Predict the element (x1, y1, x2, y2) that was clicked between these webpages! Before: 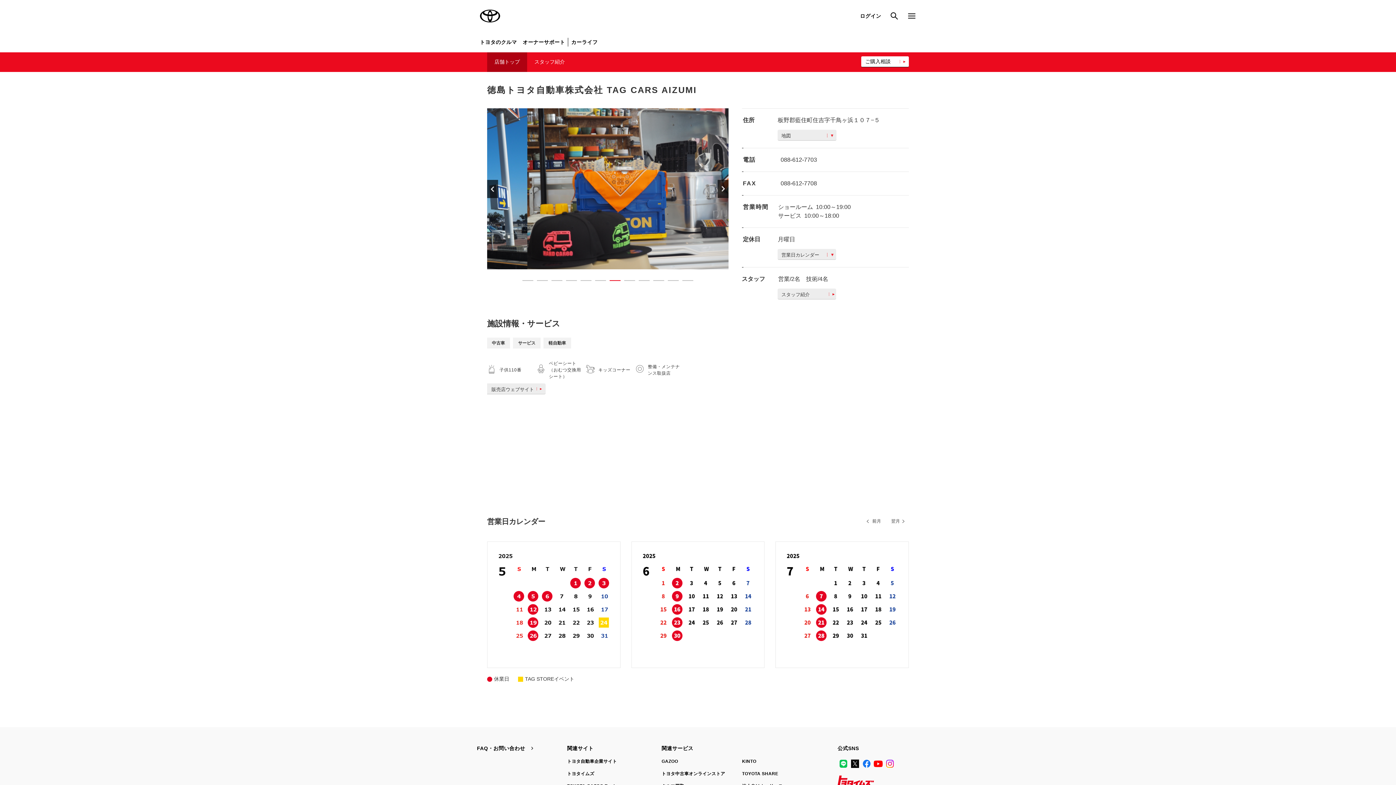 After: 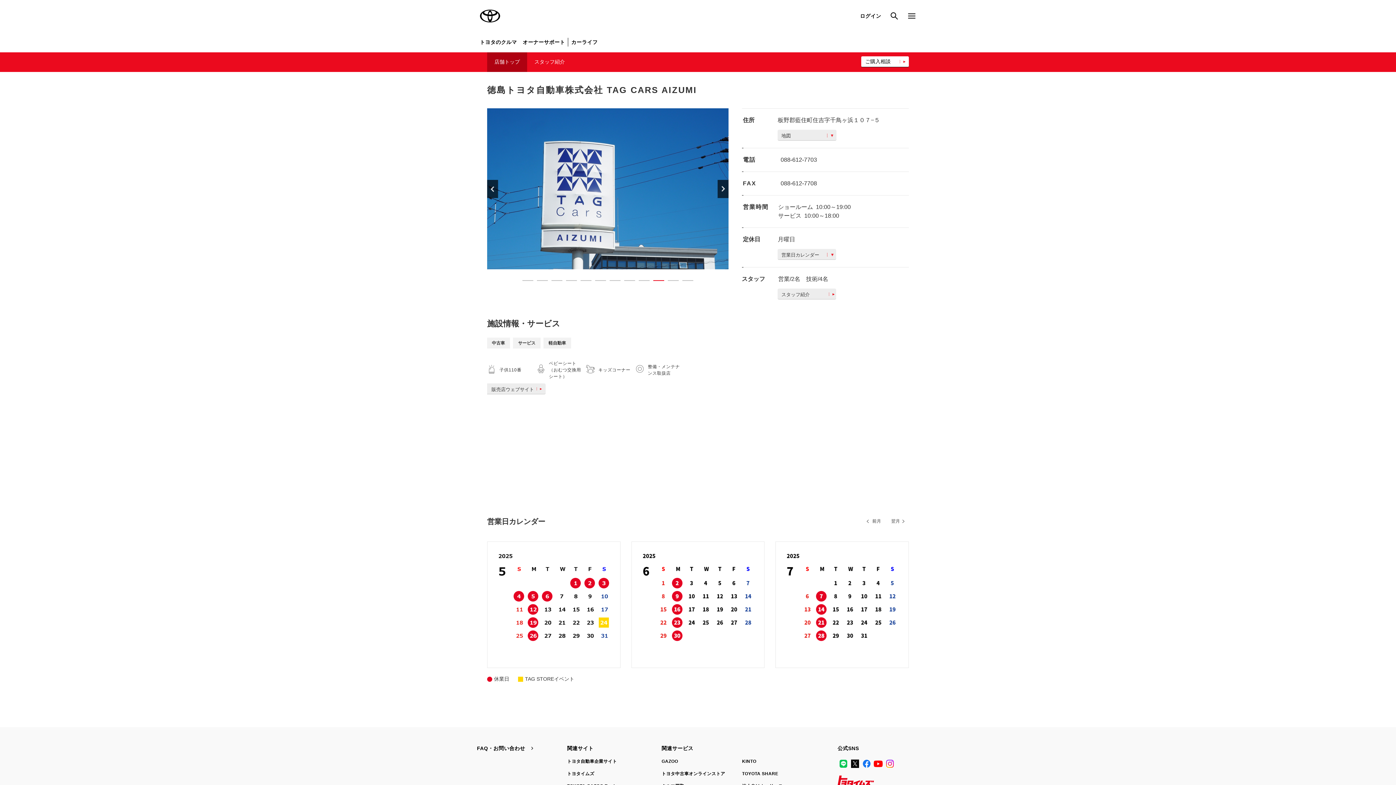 Action: bbox: (653, 280, 657, 283) label: 10